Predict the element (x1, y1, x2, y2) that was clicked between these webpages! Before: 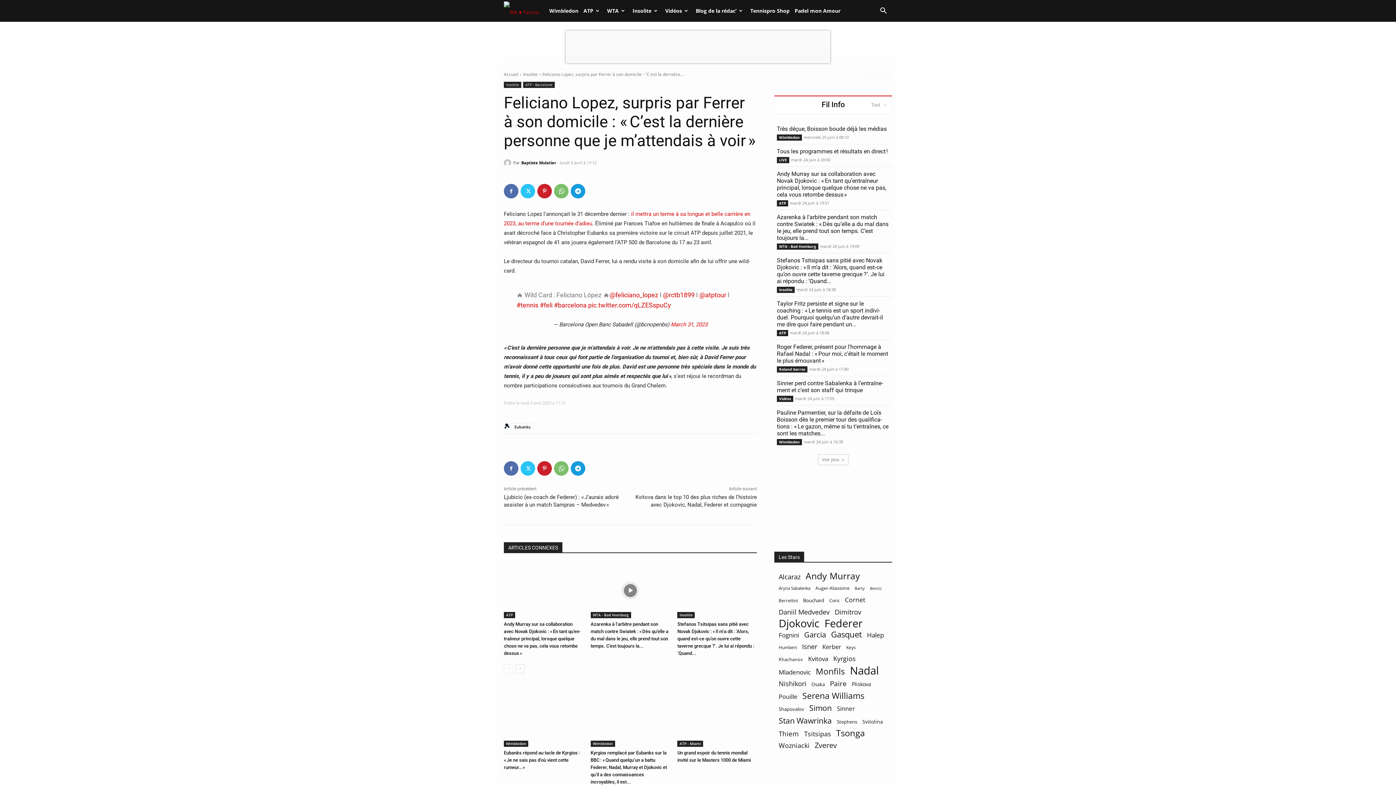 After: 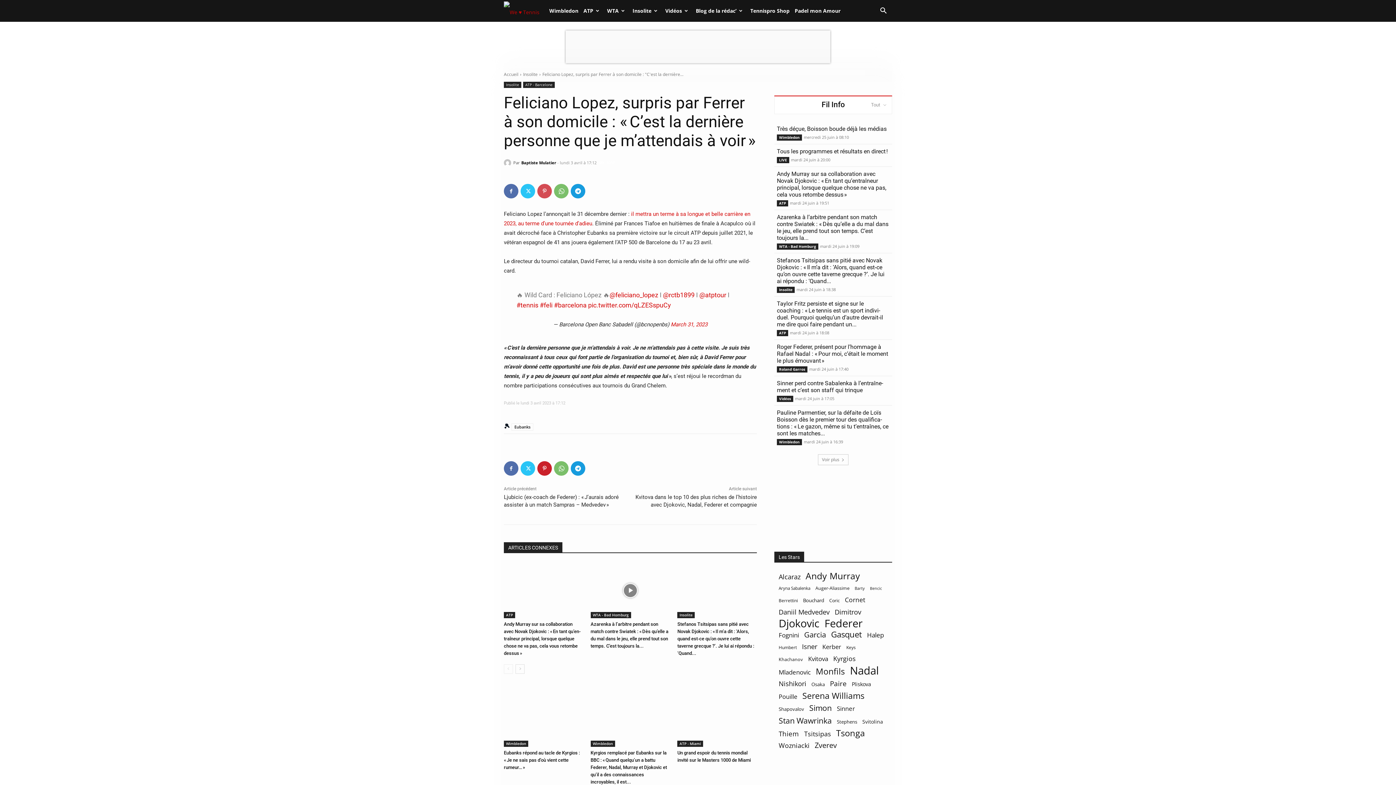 Action: bbox: (537, 184, 552, 198)